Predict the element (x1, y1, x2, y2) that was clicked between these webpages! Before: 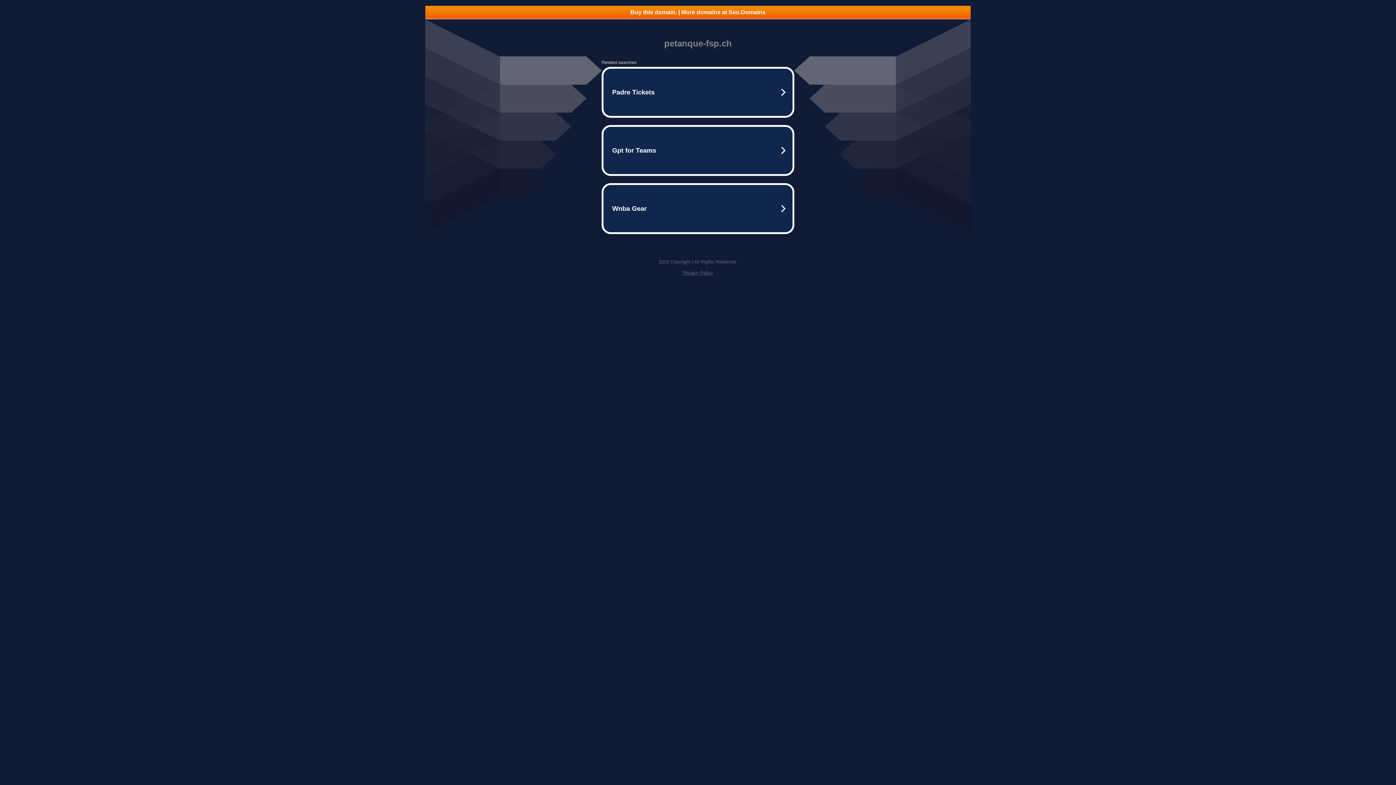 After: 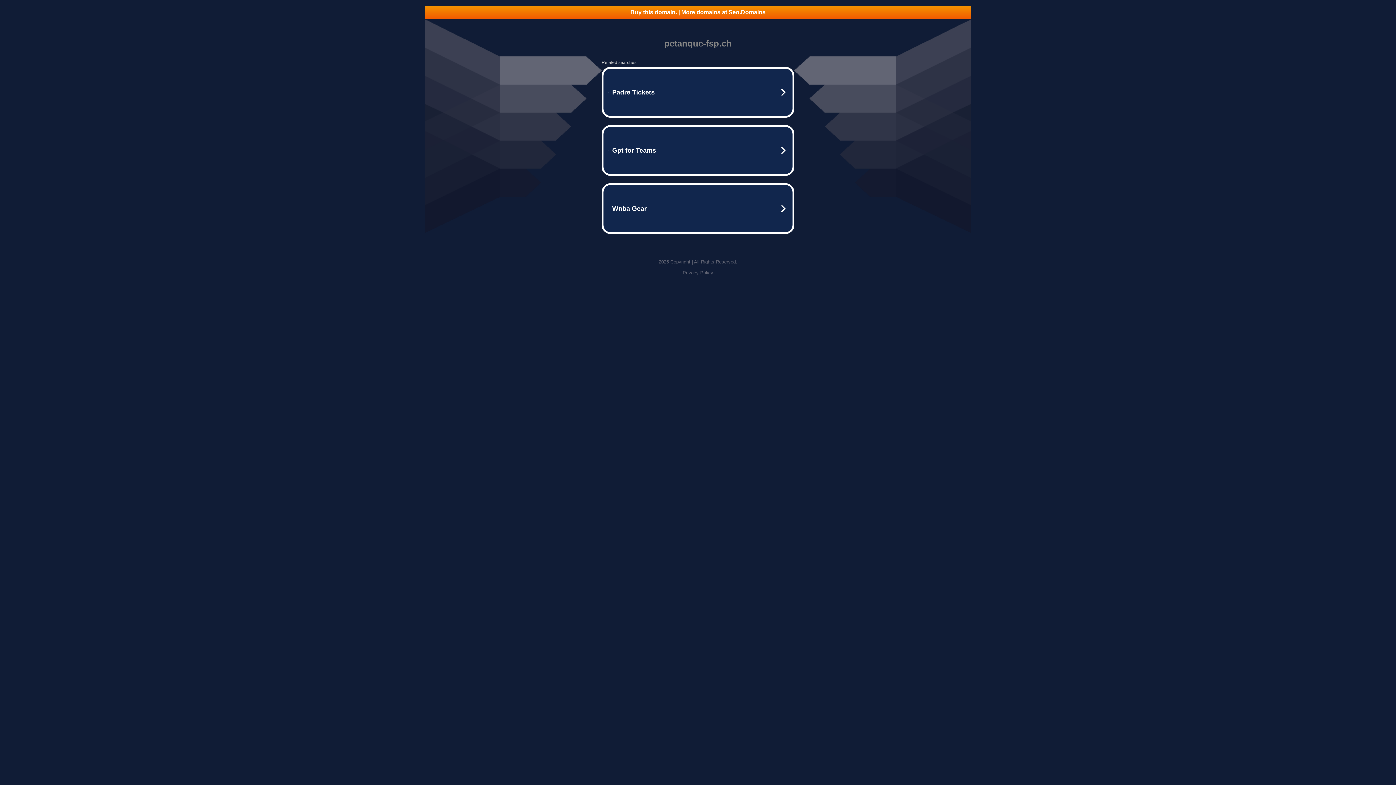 Action: label: Privacy Policy bbox: (682, 270, 713, 275)